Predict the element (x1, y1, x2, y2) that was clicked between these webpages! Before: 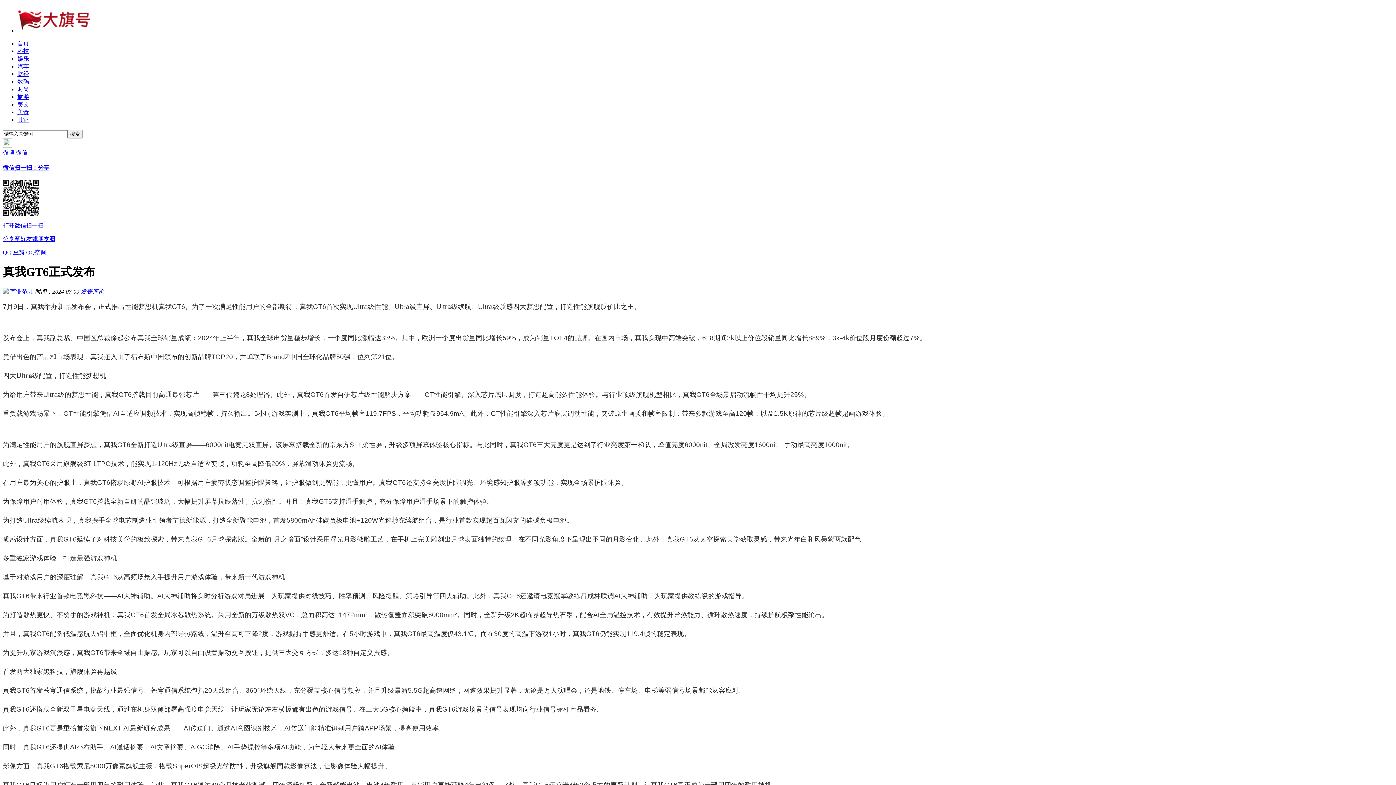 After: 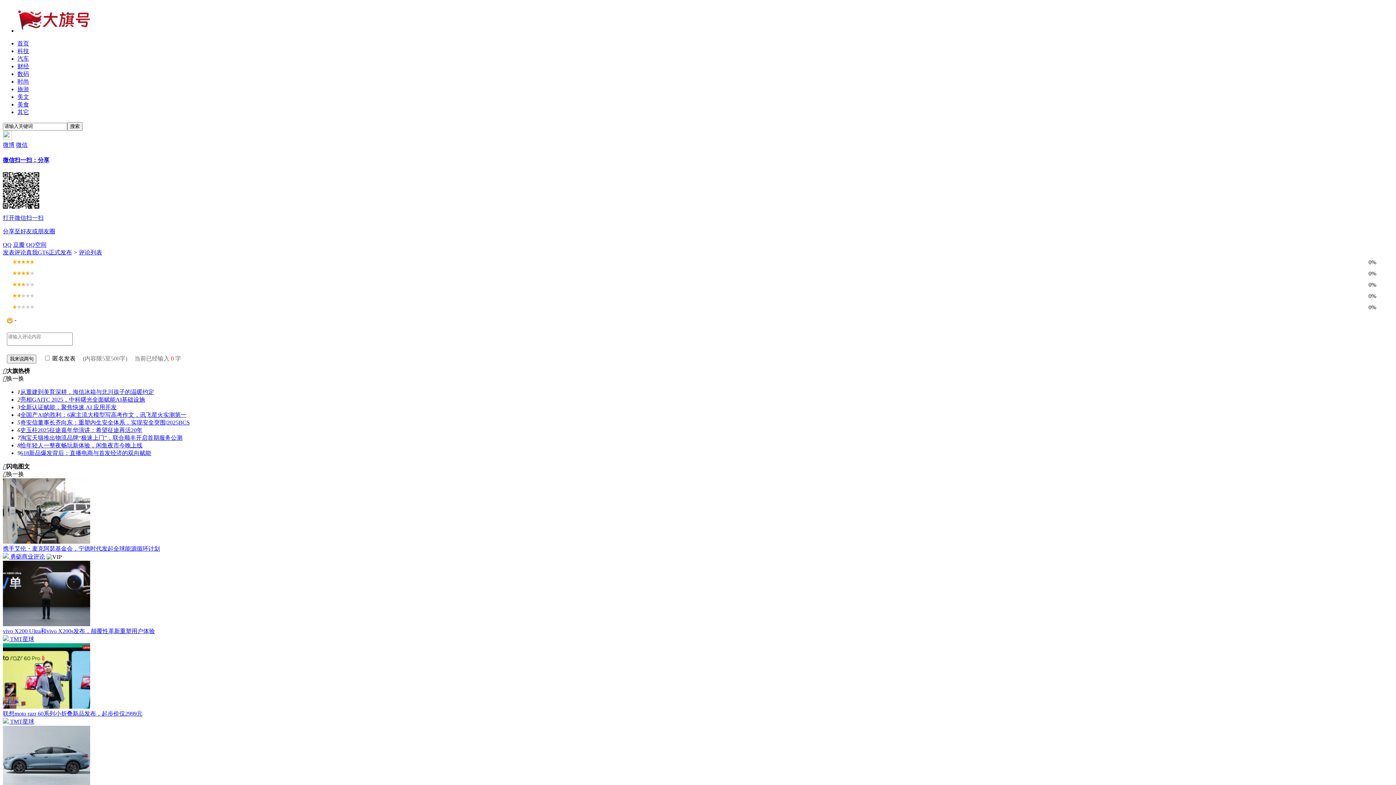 Action: bbox: (80, 288, 104, 295) label: 发表评论